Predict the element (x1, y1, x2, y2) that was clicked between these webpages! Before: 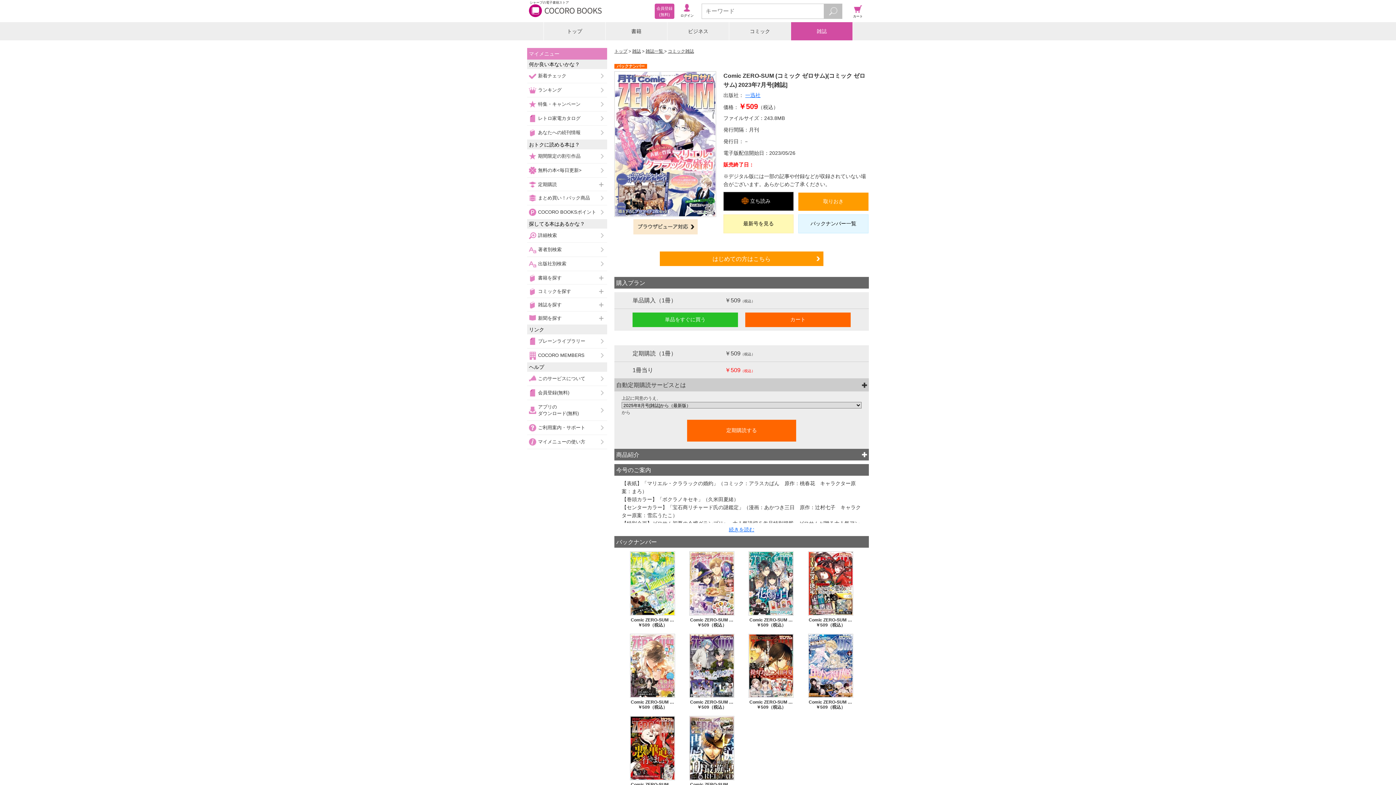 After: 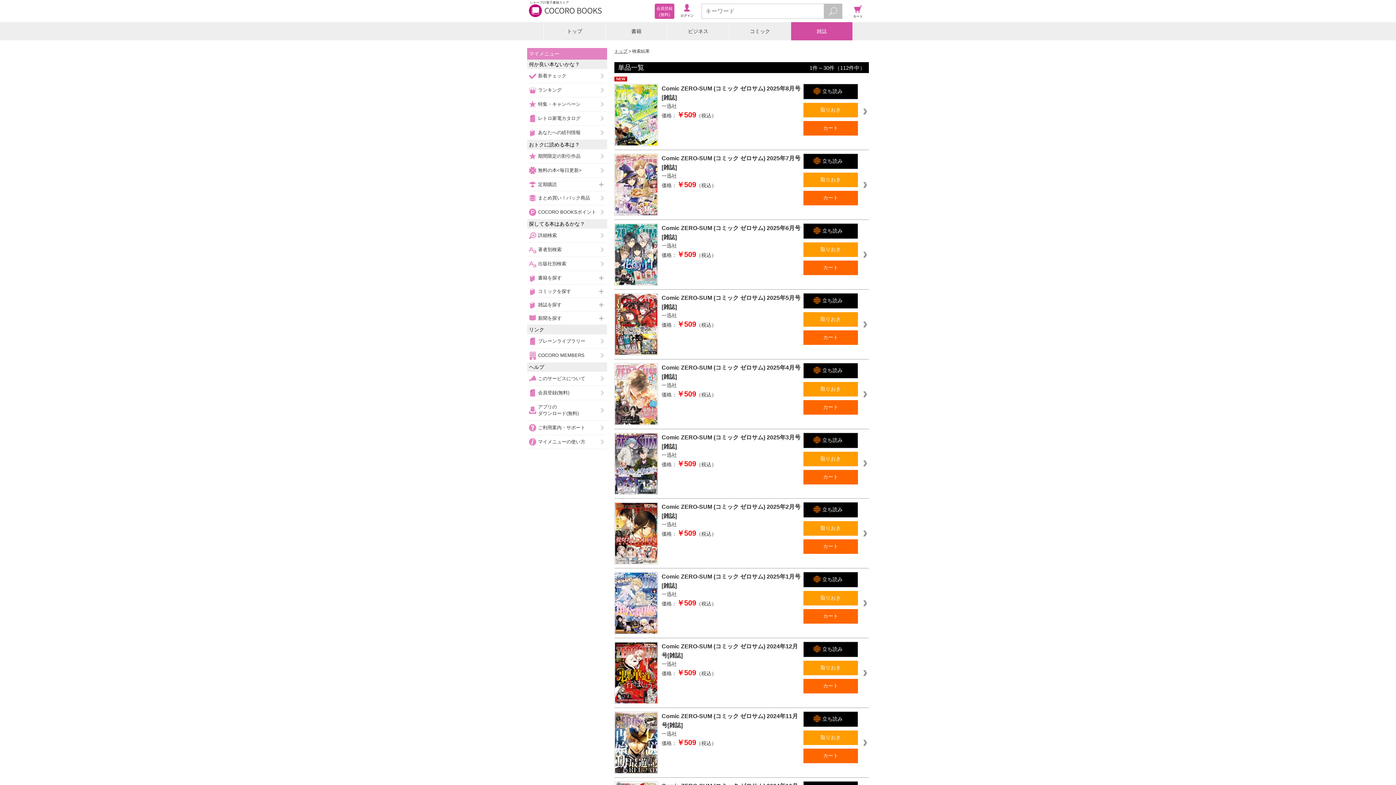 Action: bbox: (798, 214, 868, 233) label: バックナンバー一覧